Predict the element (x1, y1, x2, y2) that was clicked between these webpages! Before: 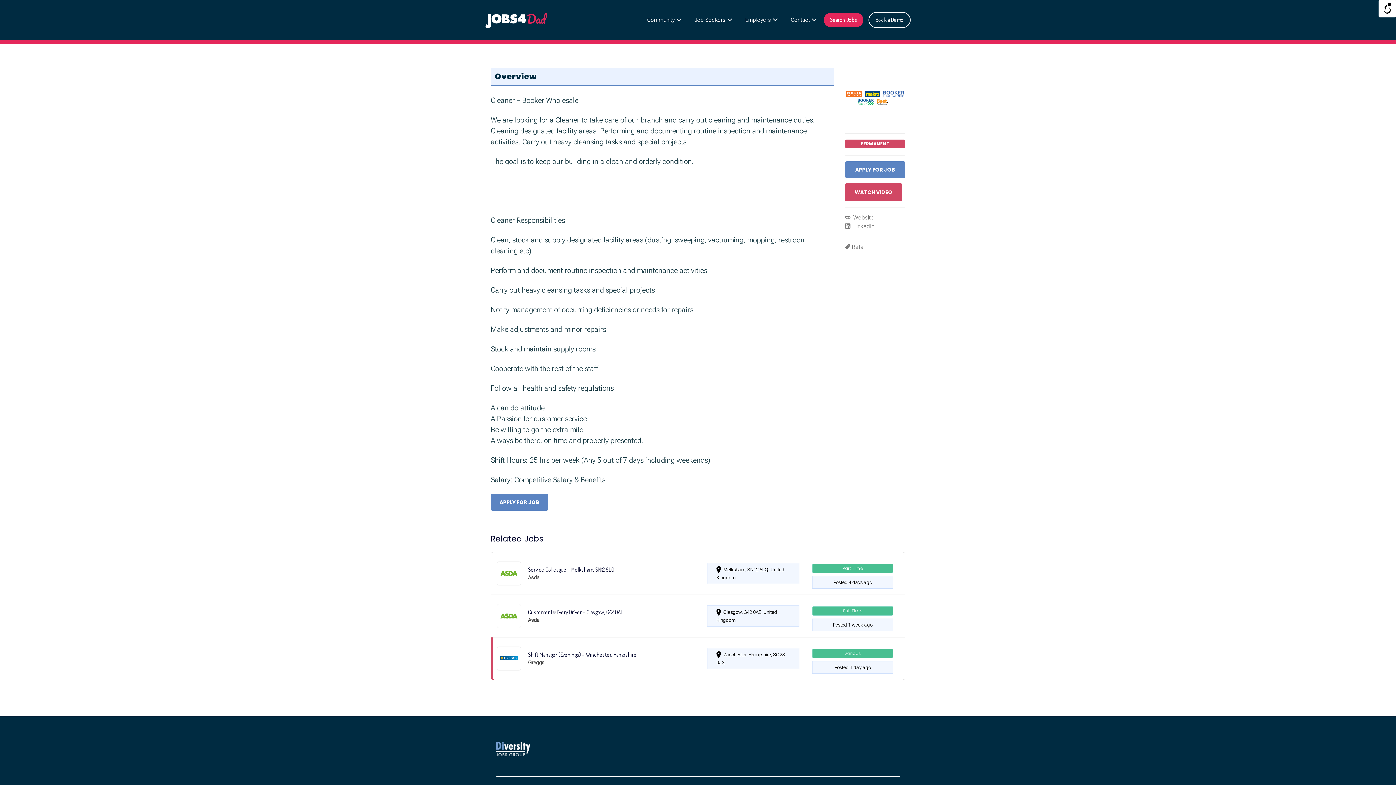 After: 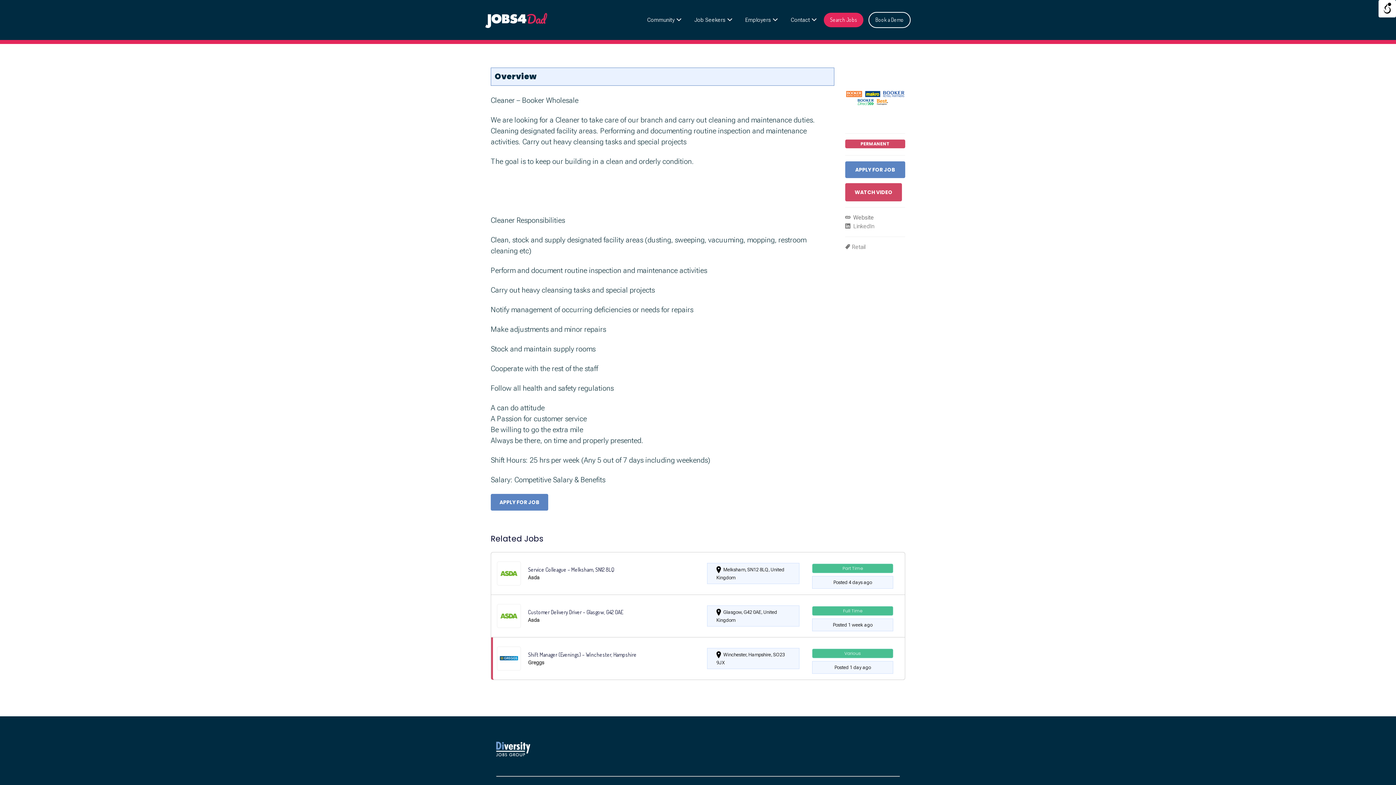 Action: label:  Website bbox: (845, 214, 874, 221)